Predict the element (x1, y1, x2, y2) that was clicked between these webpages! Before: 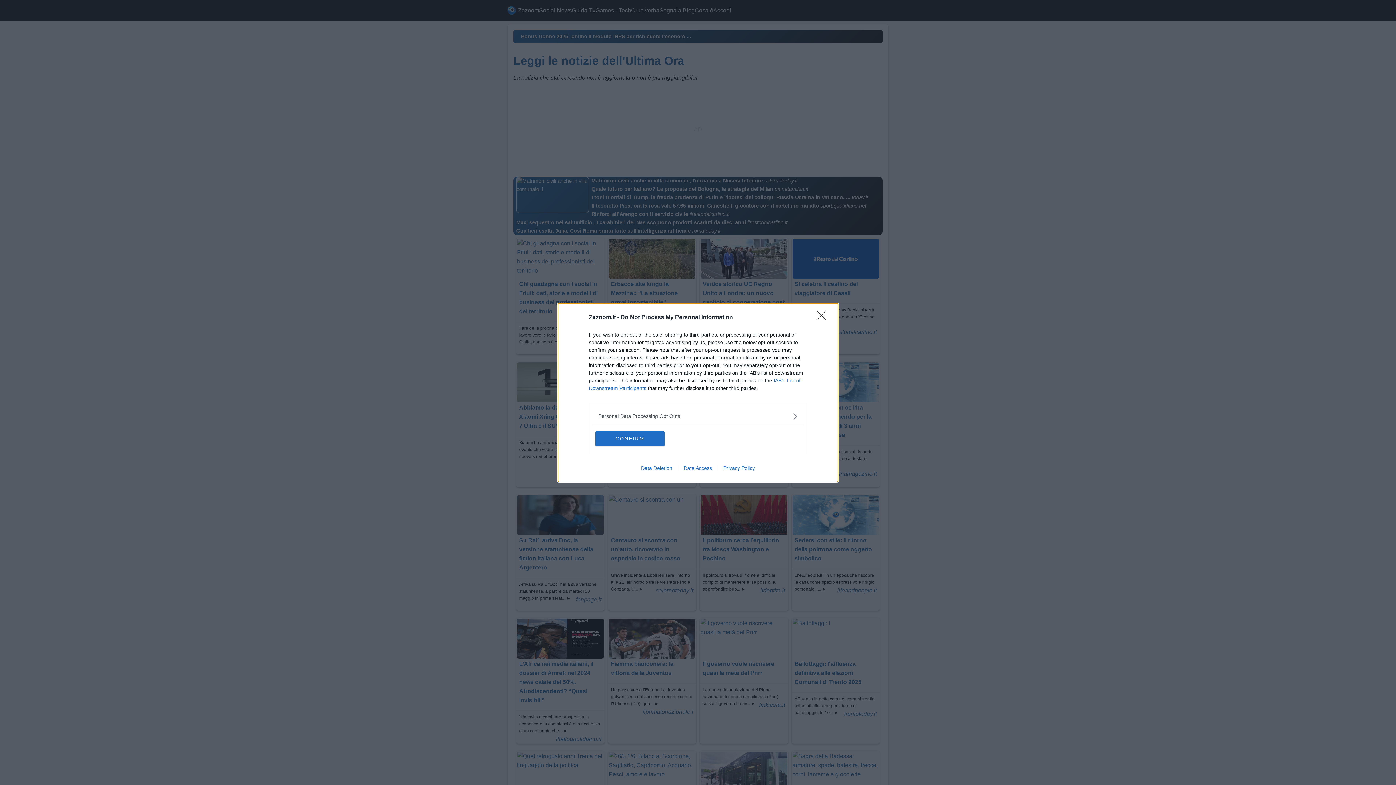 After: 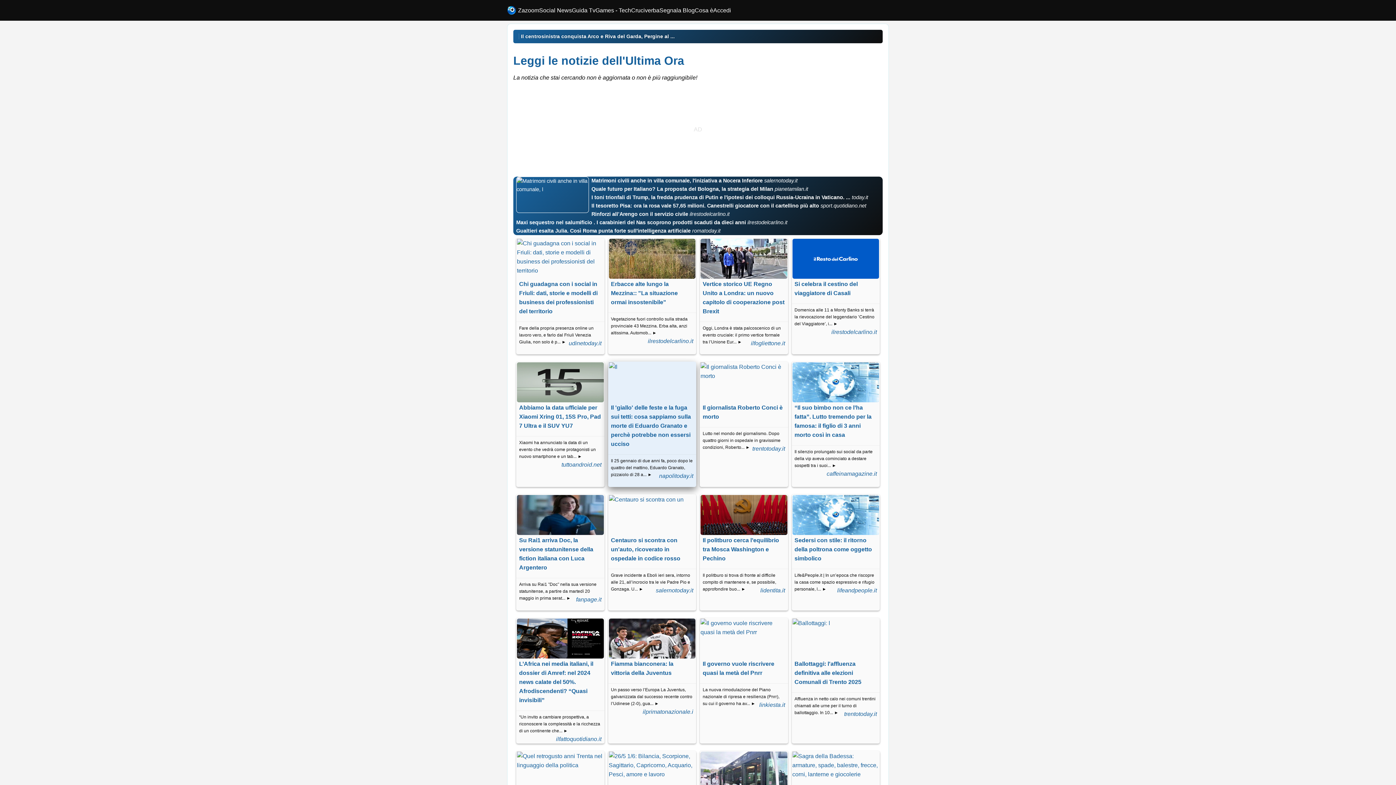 Action: bbox: (595, 431, 664, 446) label: CONFIRM